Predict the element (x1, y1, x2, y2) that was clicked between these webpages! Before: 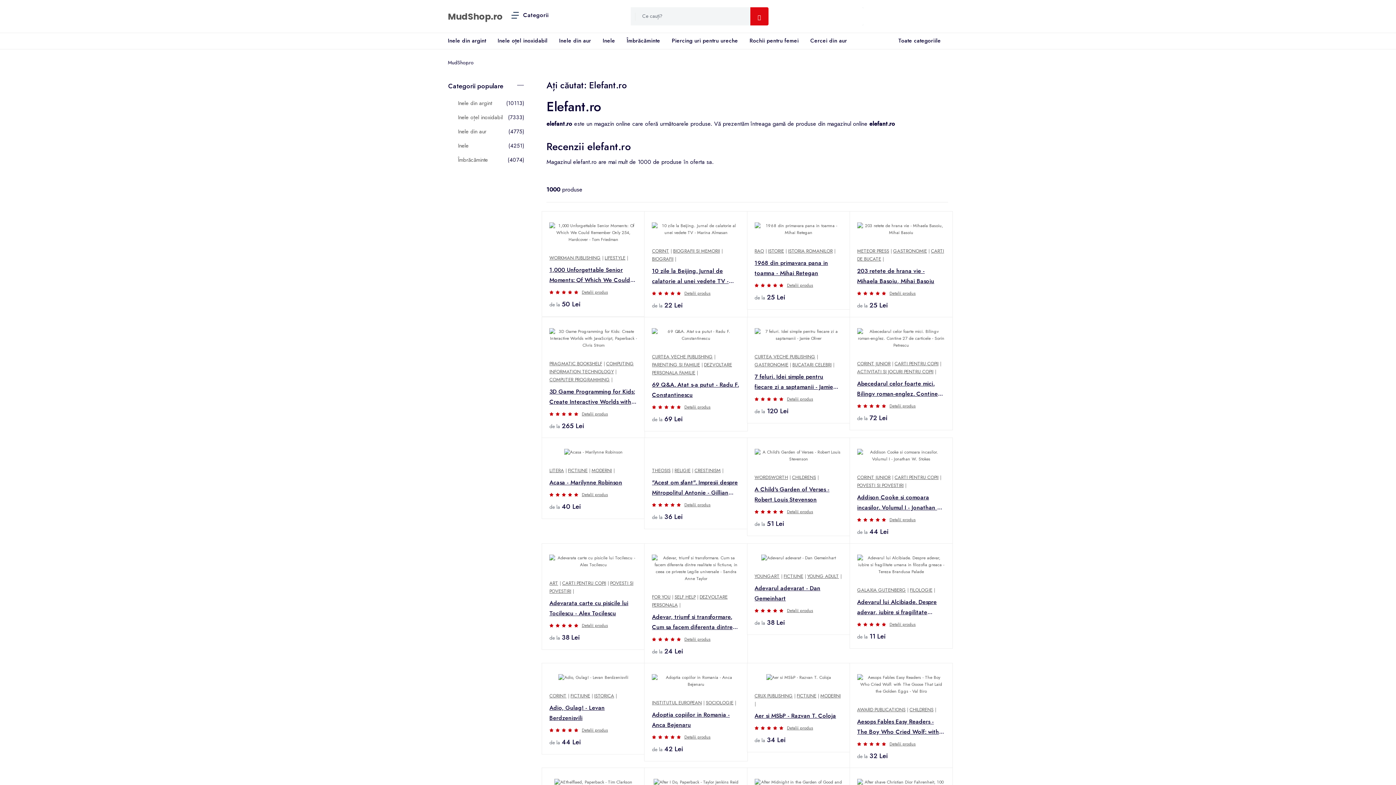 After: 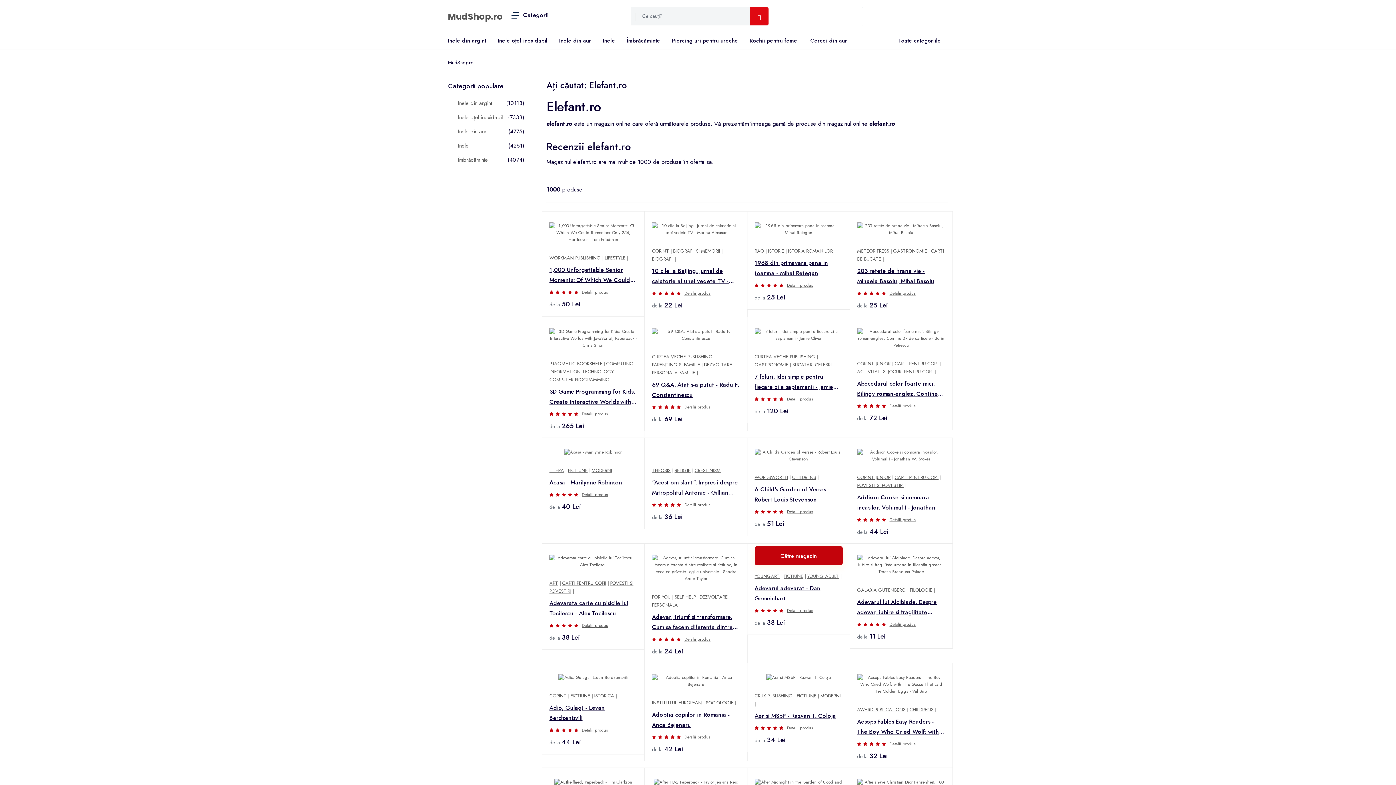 Action: bbox: (754, 609, 758, 612)